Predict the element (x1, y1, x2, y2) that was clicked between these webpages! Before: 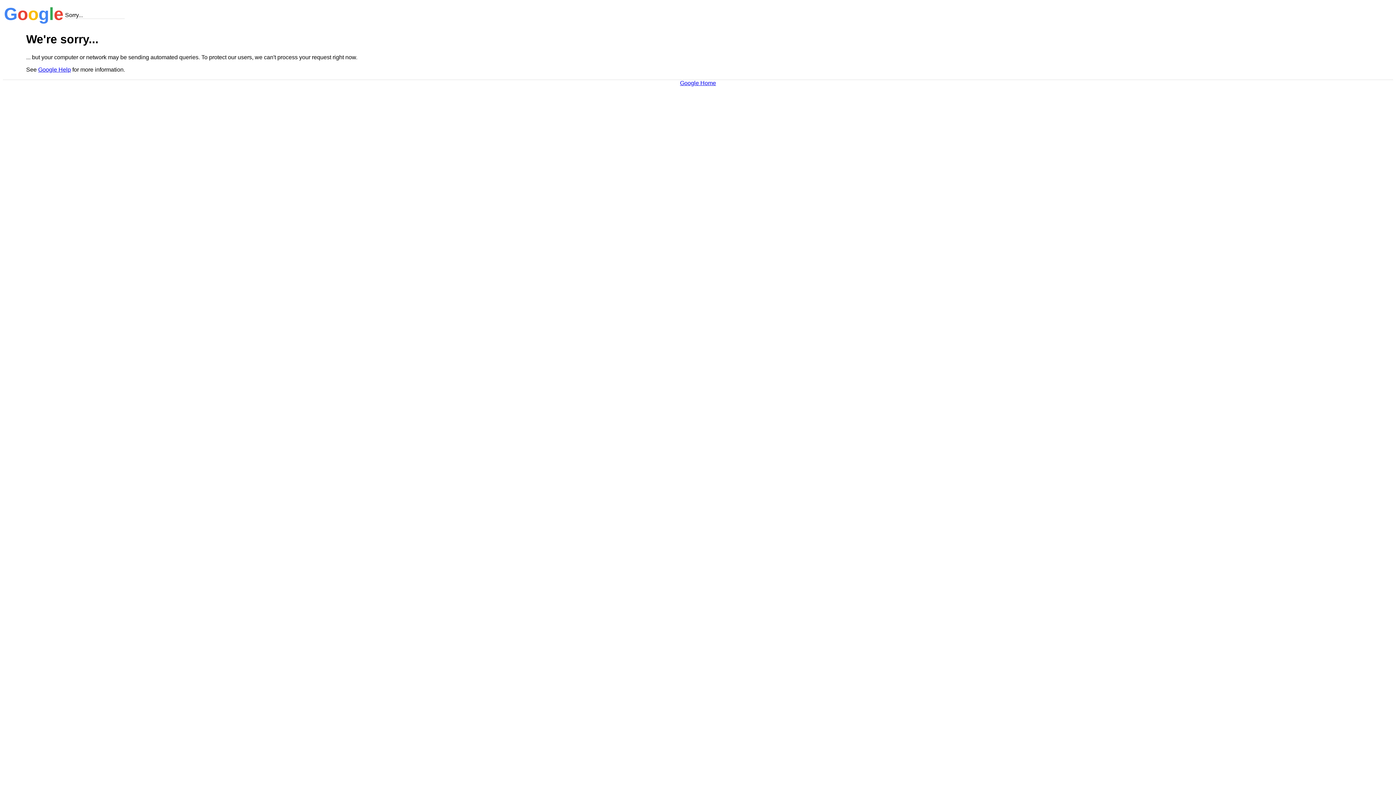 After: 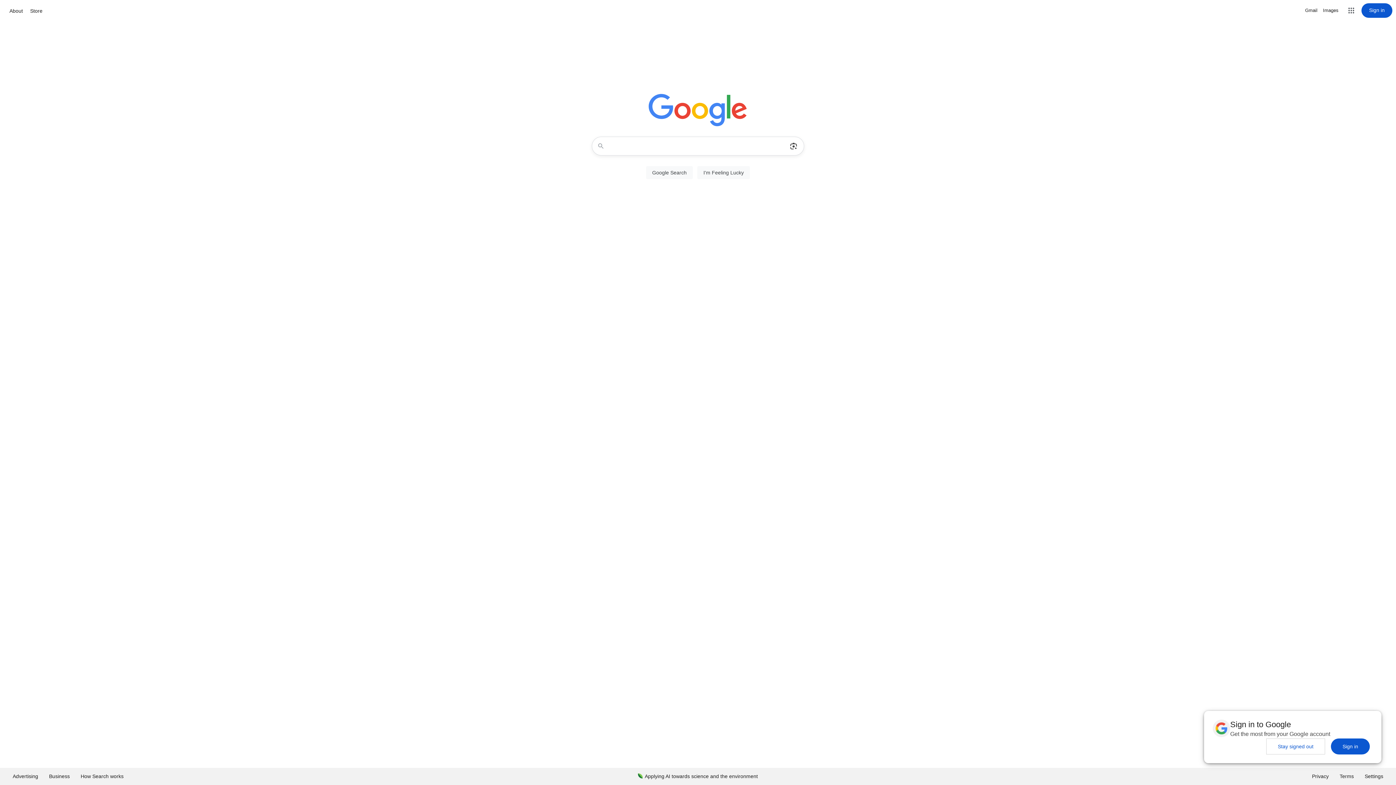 Action: bbox: (680, 79, 716, 86) label: Google Home